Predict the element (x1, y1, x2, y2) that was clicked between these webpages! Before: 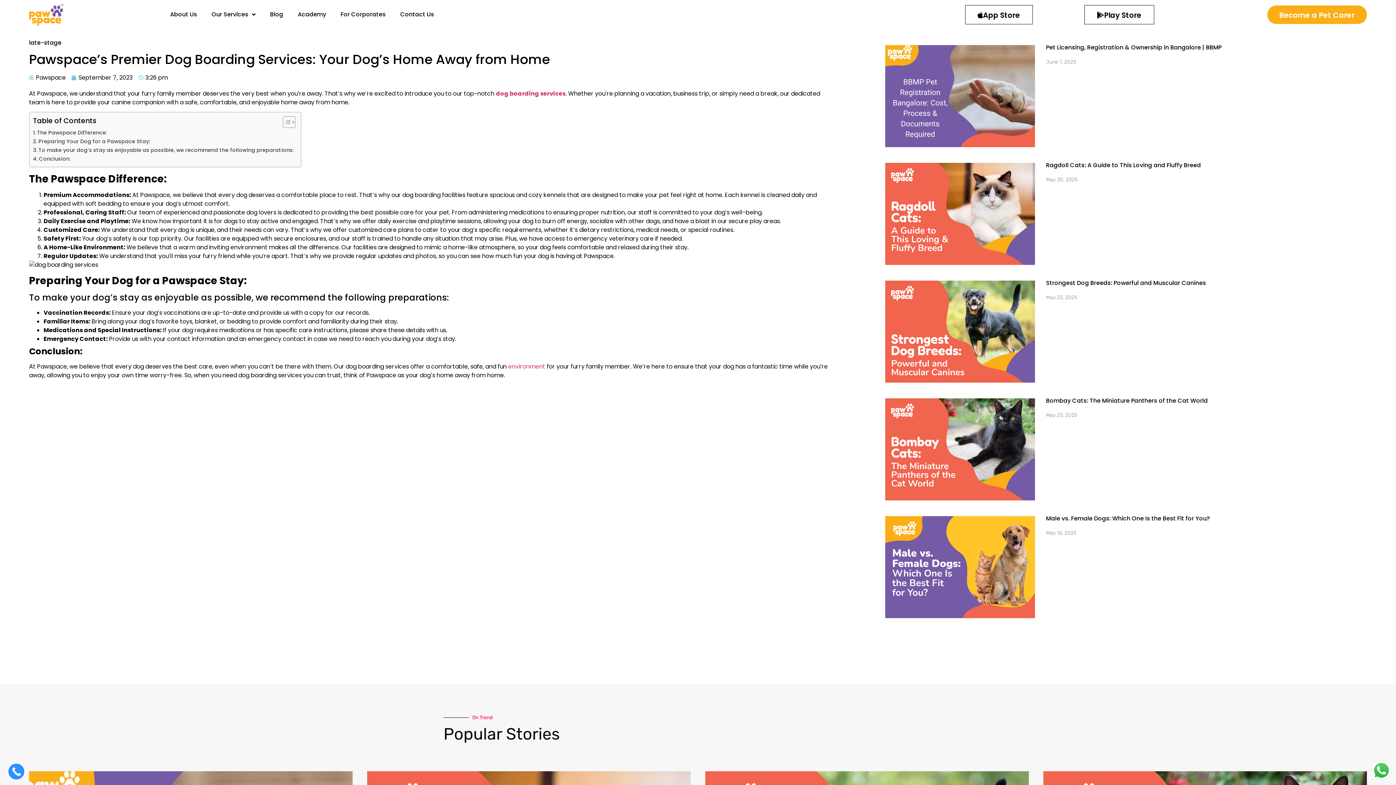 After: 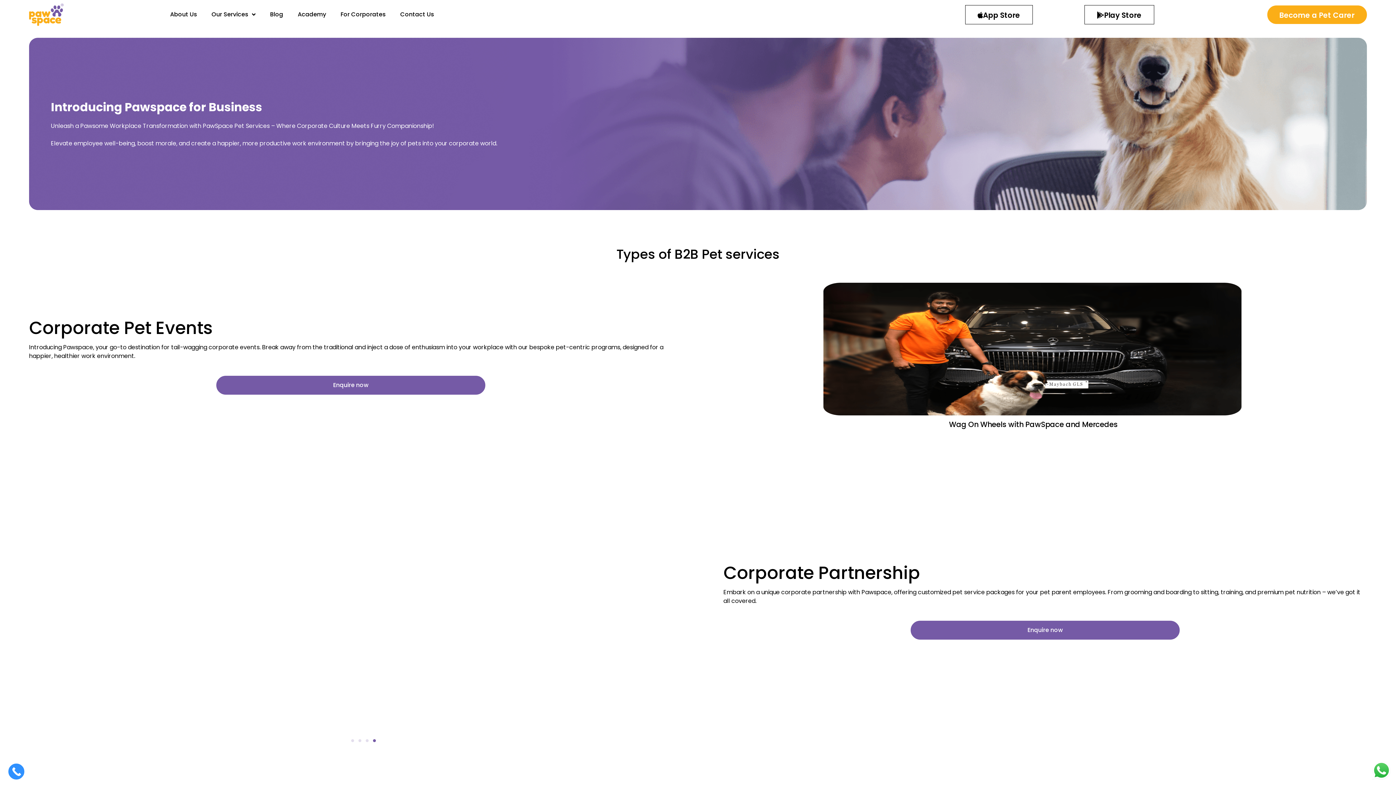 Action: label: For Corporates bbox: (333, 5, 393, 23)